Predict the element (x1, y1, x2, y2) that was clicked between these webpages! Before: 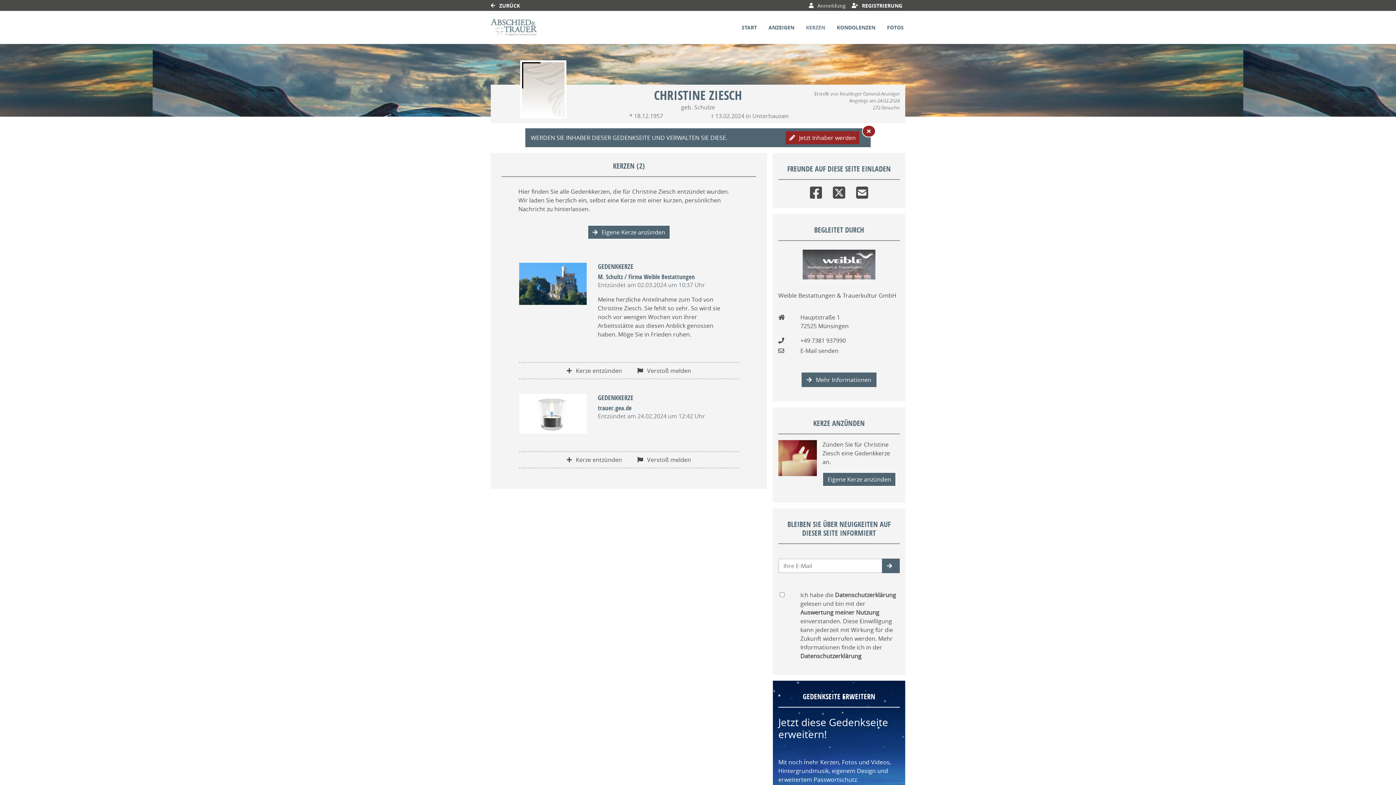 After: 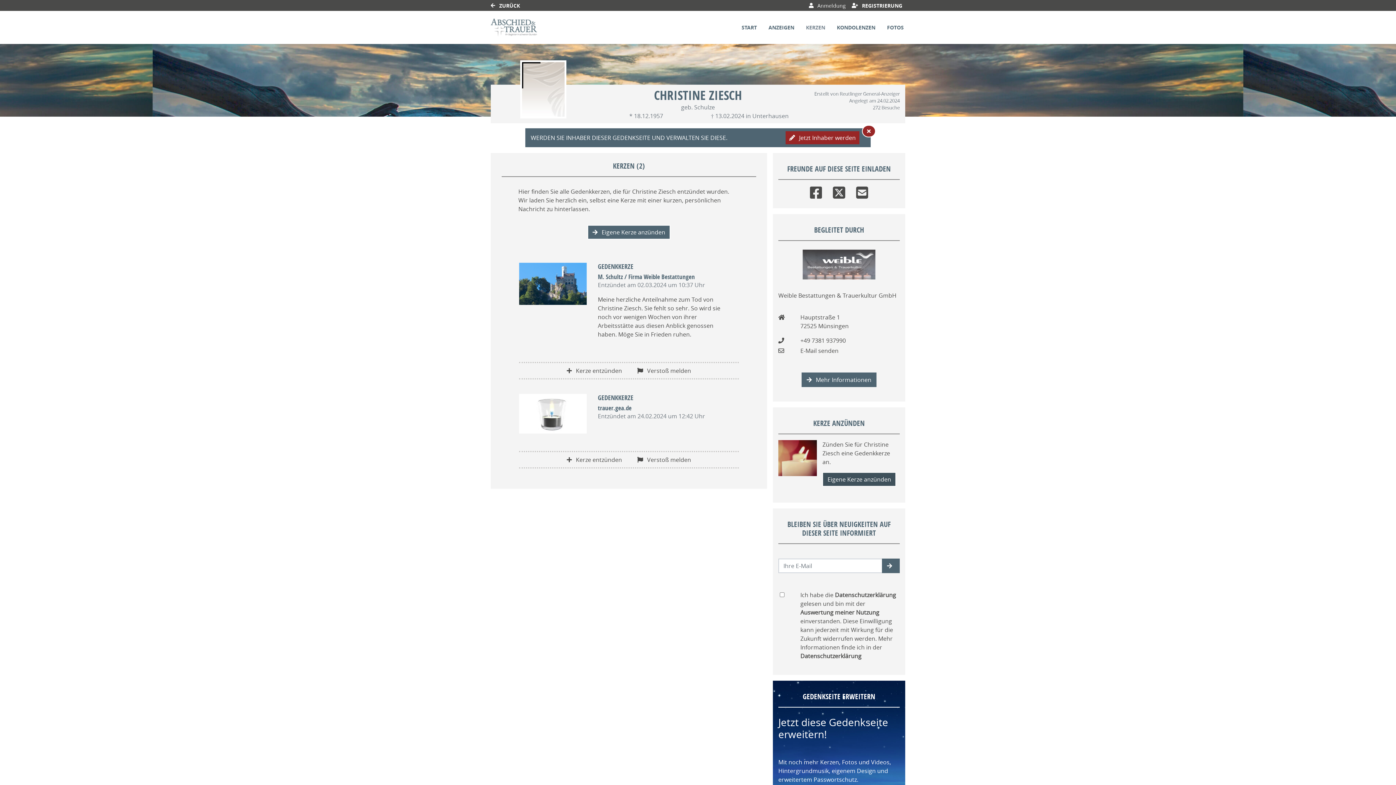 Action: bbox: (822, 472, 896, 486) label: Eigene Kerze anzünden